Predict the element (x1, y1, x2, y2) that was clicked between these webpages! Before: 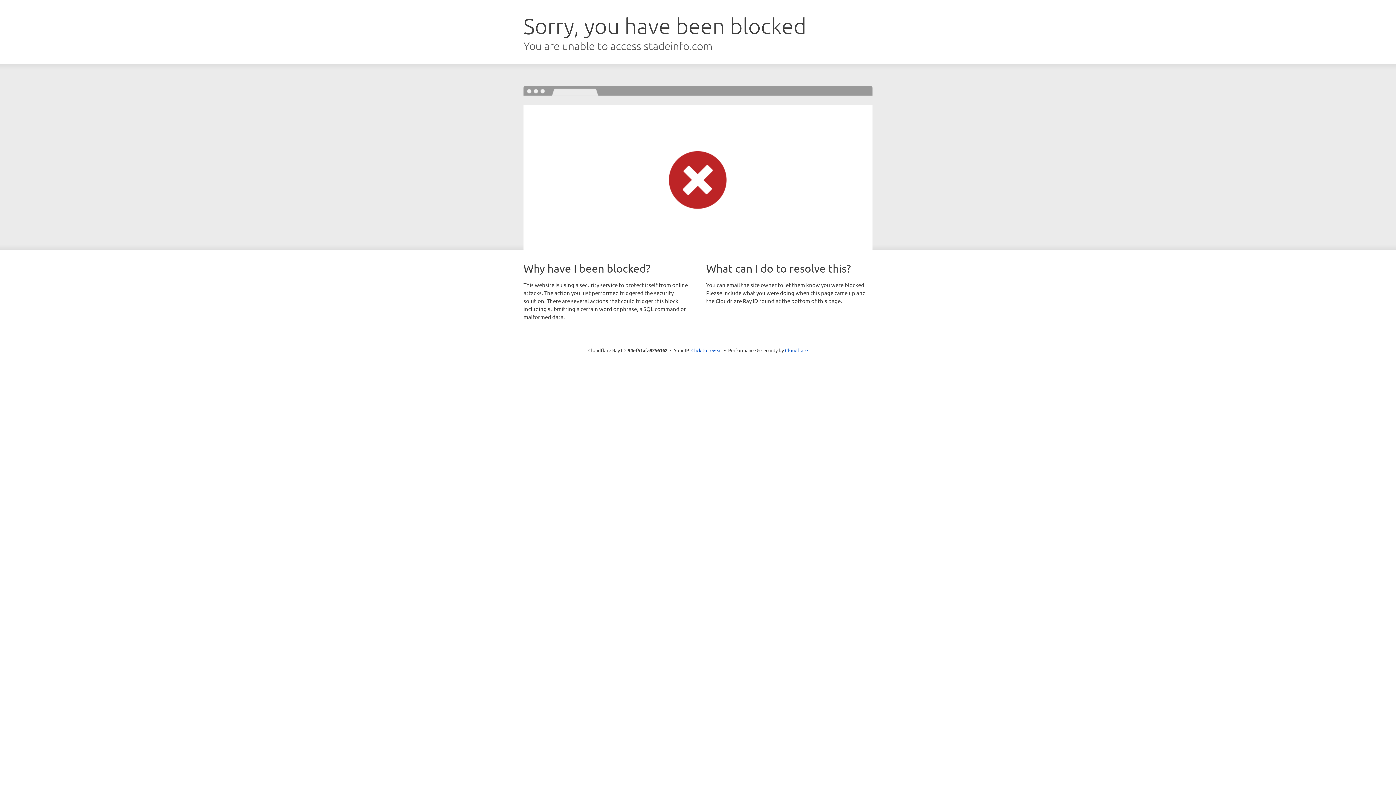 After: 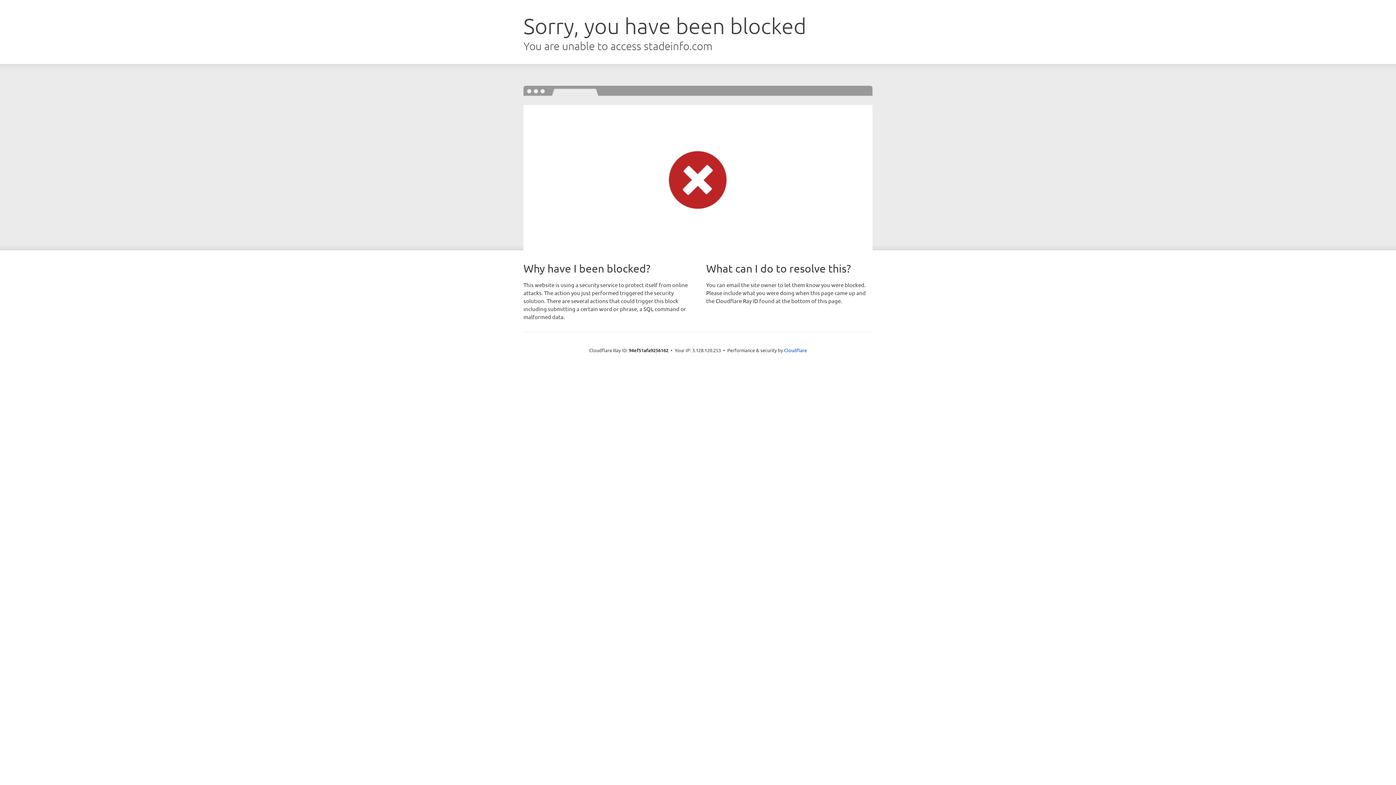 Action: bbox: (691, 346, 722, 353) label: Click to reveal